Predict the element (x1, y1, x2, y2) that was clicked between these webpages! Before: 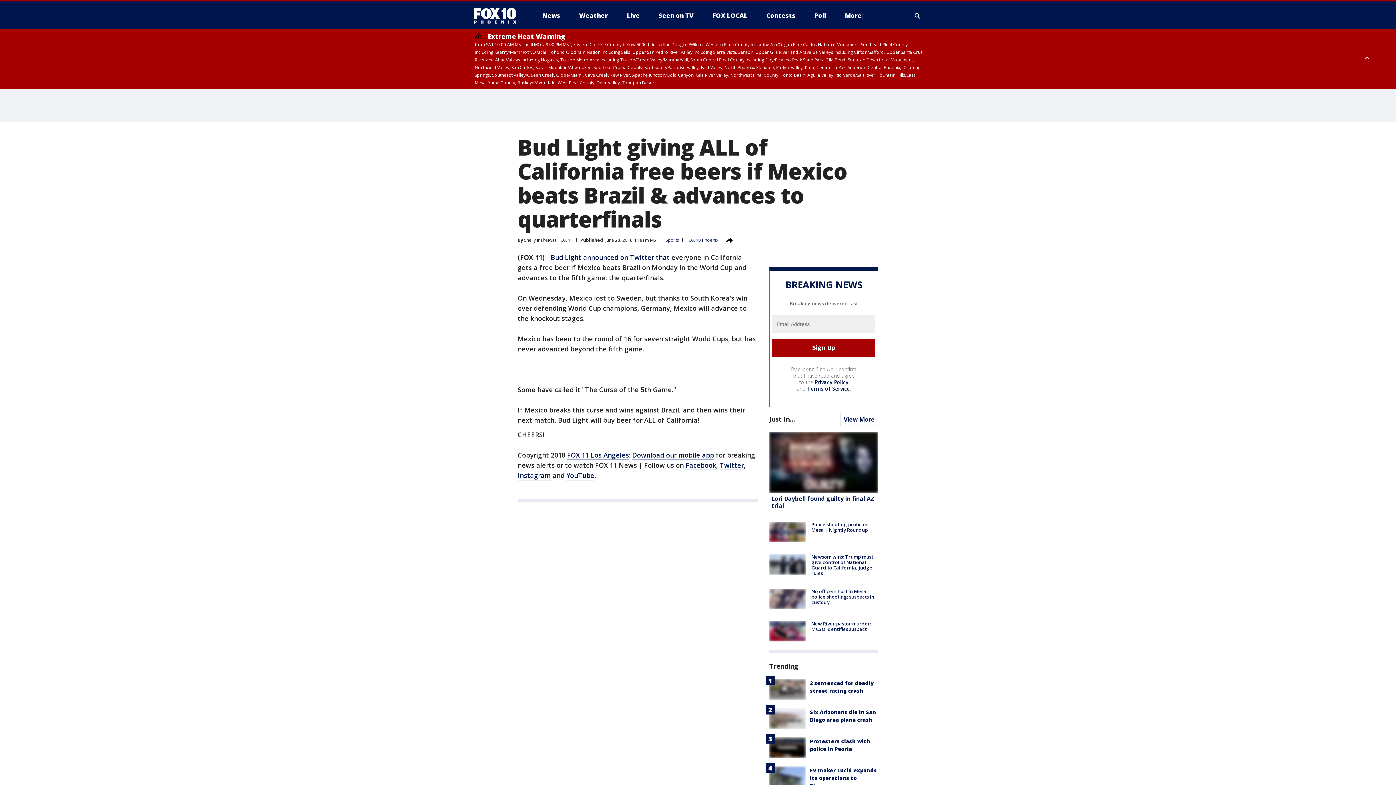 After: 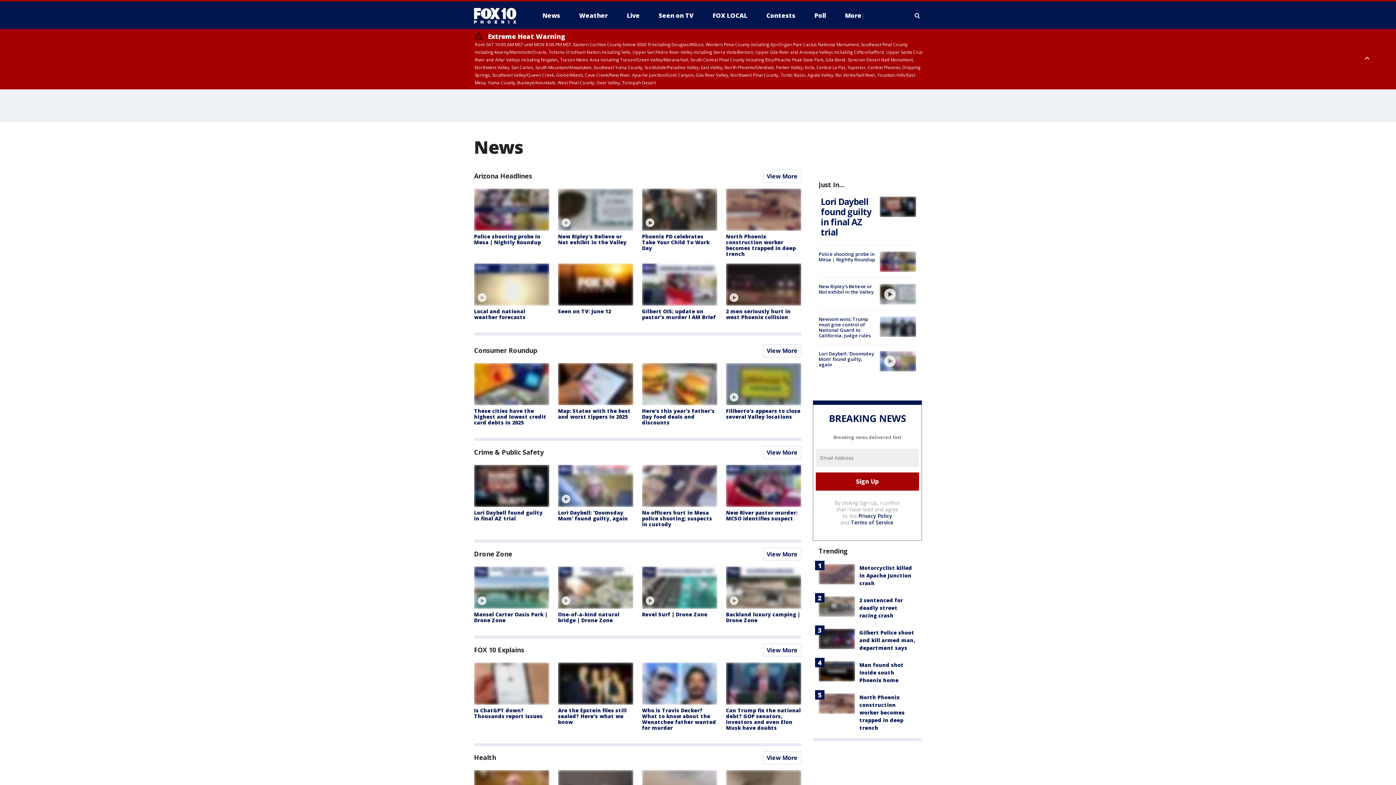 Action: label: Just In... bbox: (769, 414, 795, 423)